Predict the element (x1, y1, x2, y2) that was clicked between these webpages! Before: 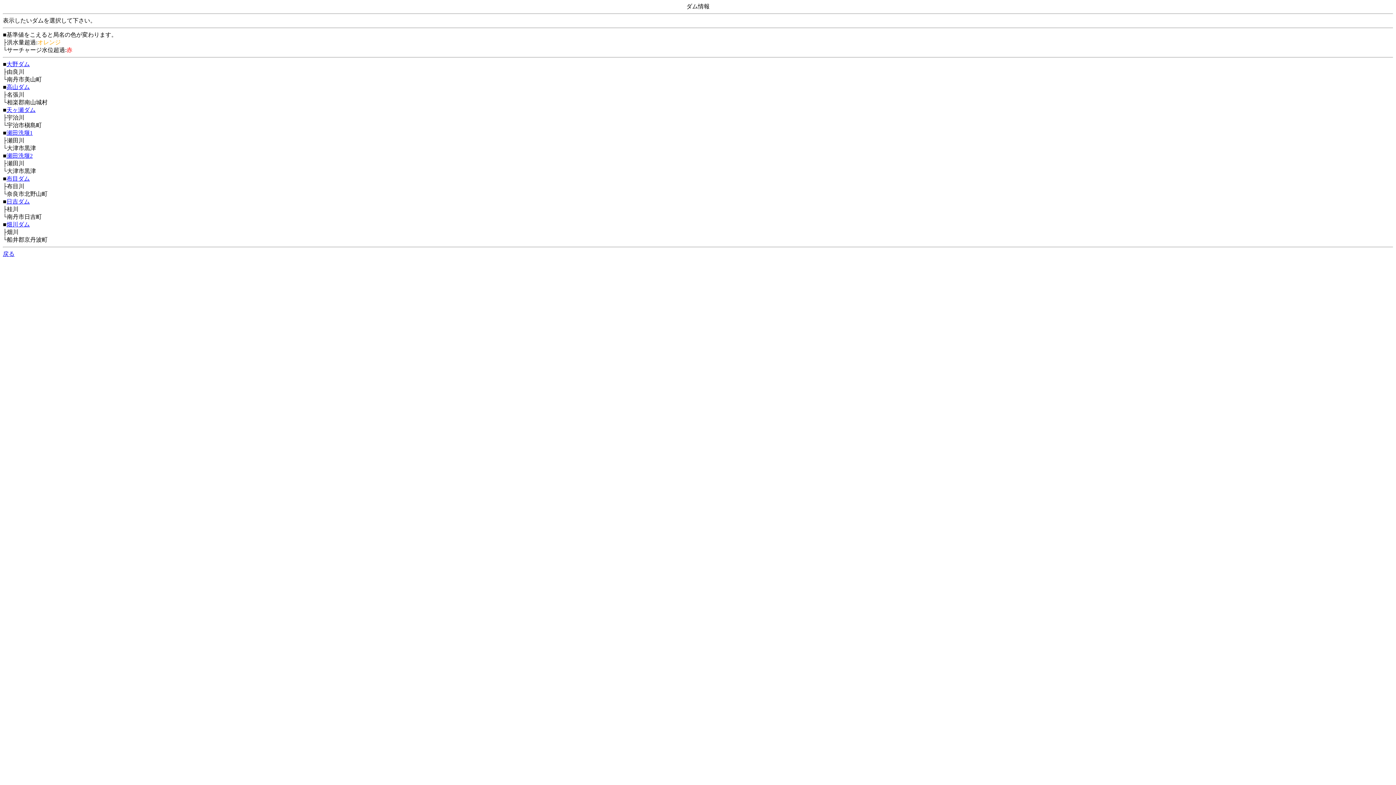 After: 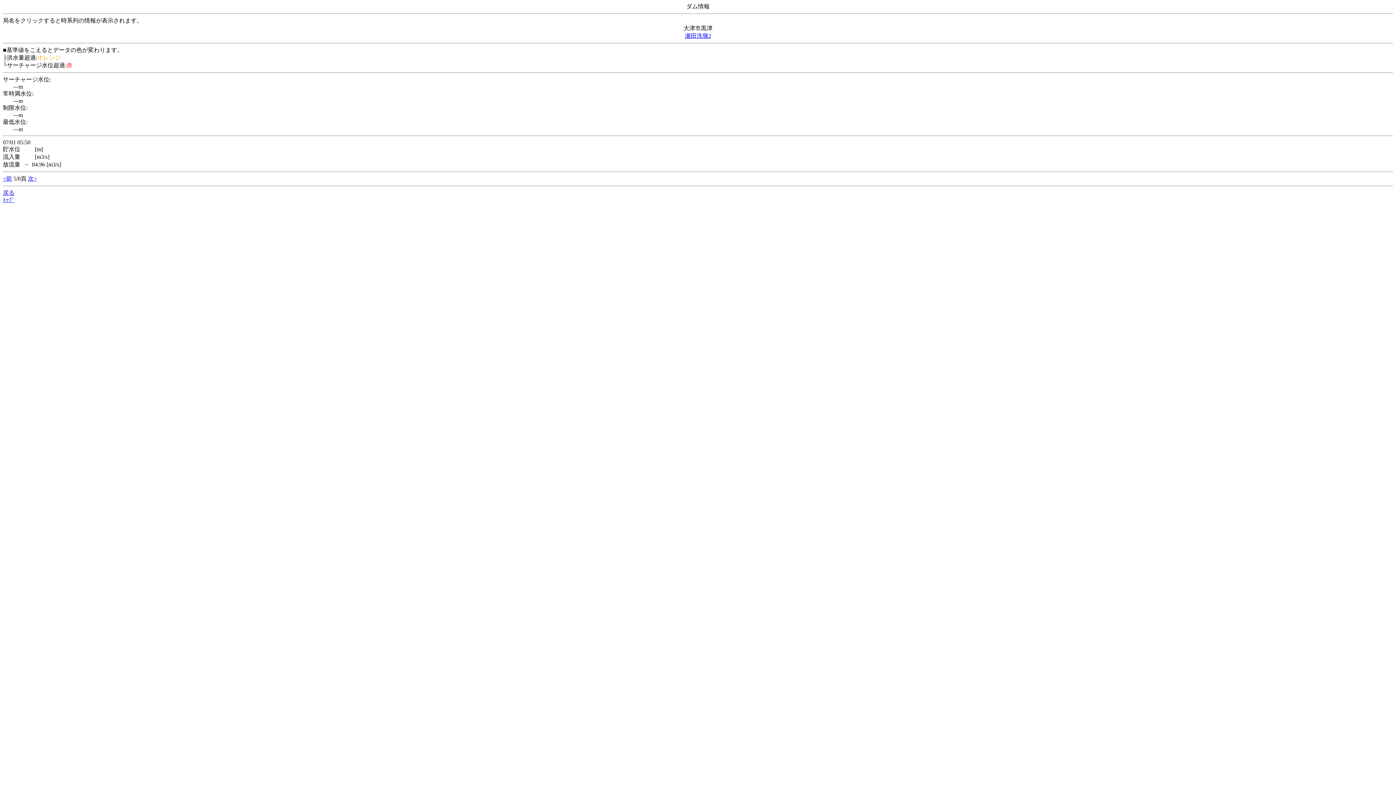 Action: bbox: (6, 152, 32, 158) label: 瀬田洗堰2